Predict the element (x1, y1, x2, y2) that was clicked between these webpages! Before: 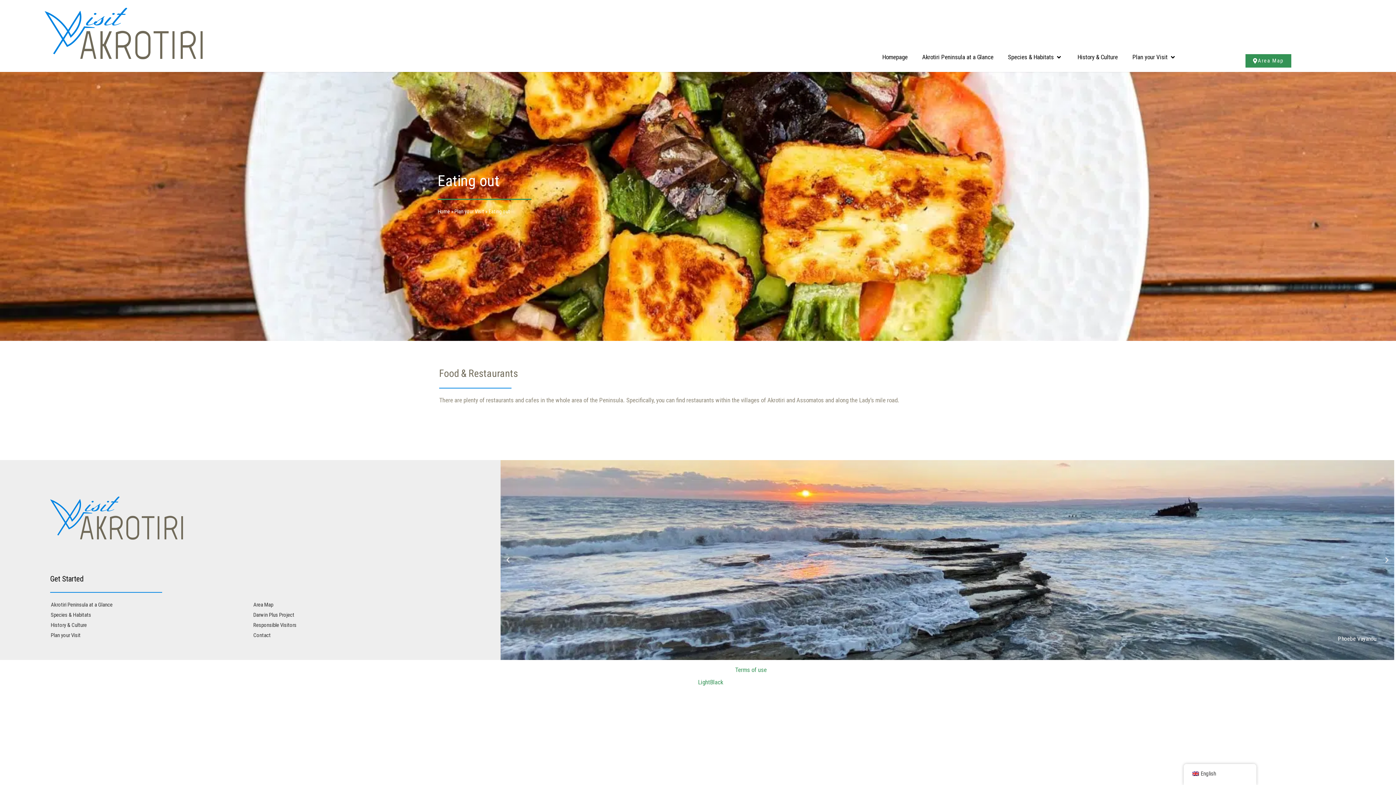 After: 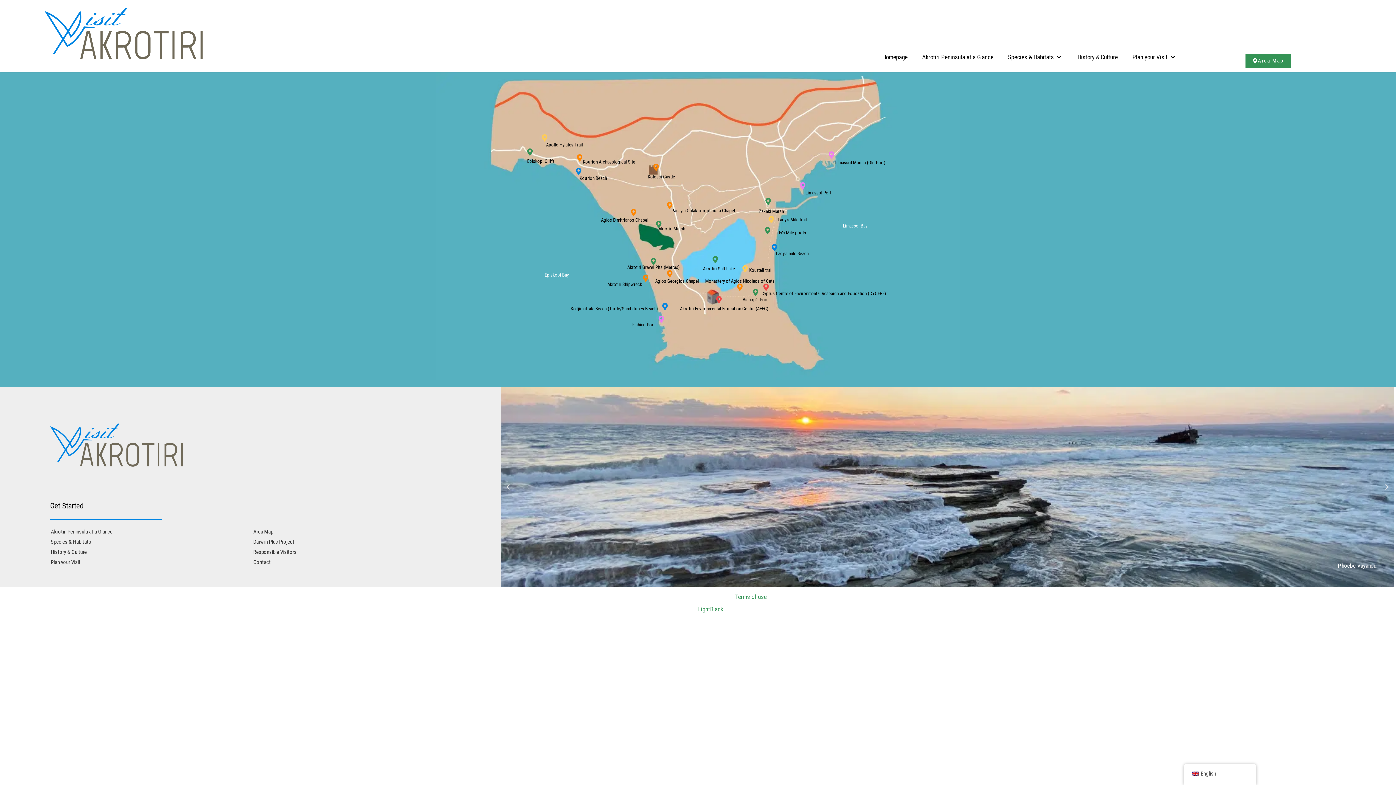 Action: bbox: (1245, 54, 1291, 67) label: Area Map